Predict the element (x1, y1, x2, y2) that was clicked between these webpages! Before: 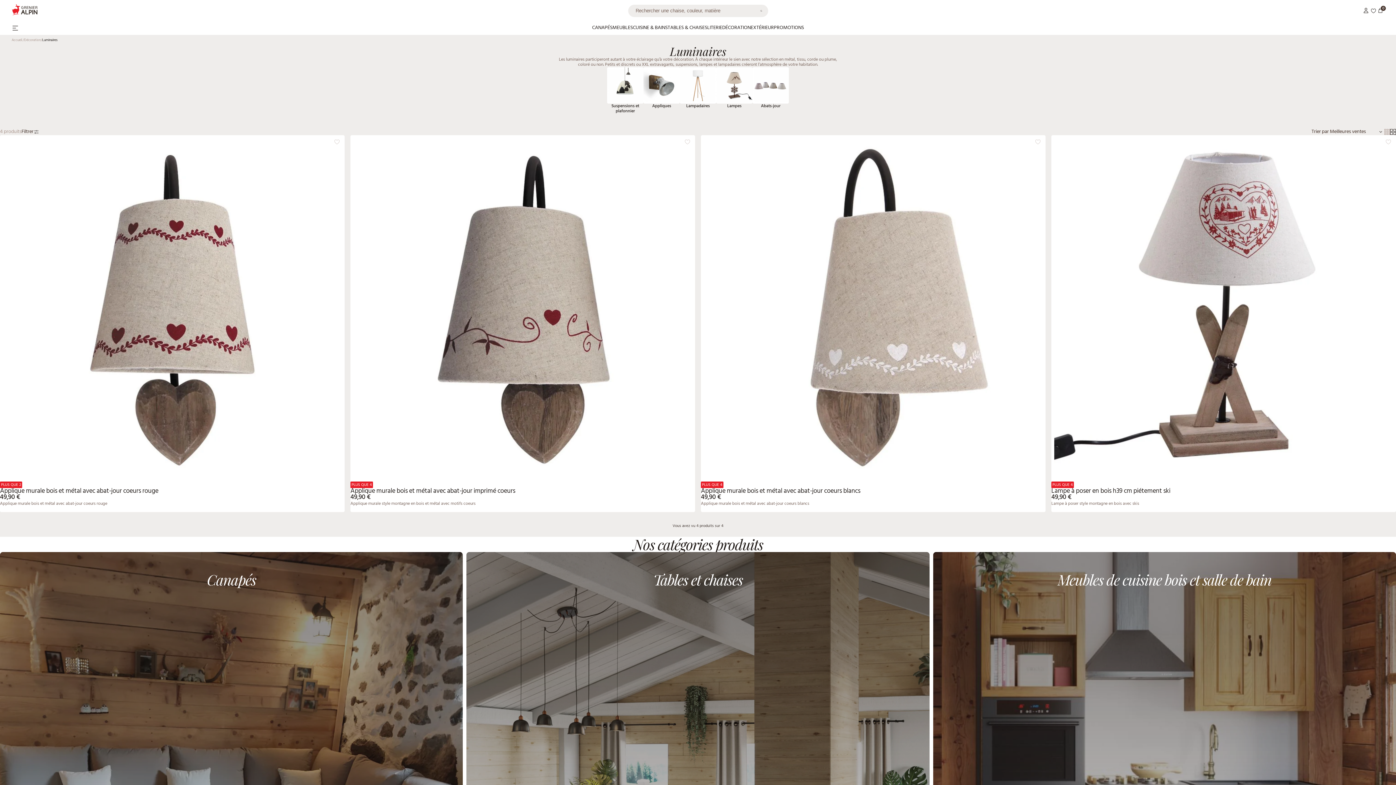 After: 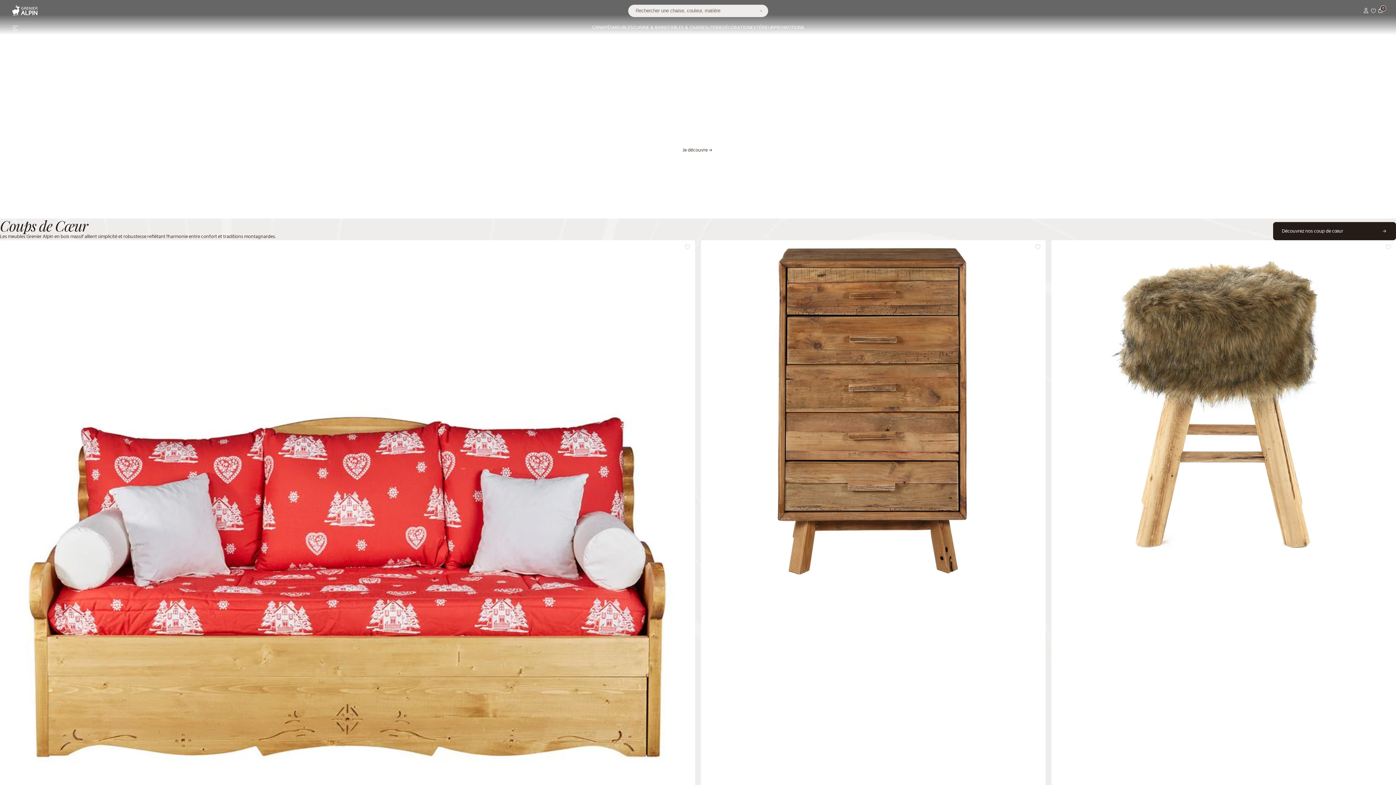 Action: label: Accueil / bbox: (11, 37, 24, 42)